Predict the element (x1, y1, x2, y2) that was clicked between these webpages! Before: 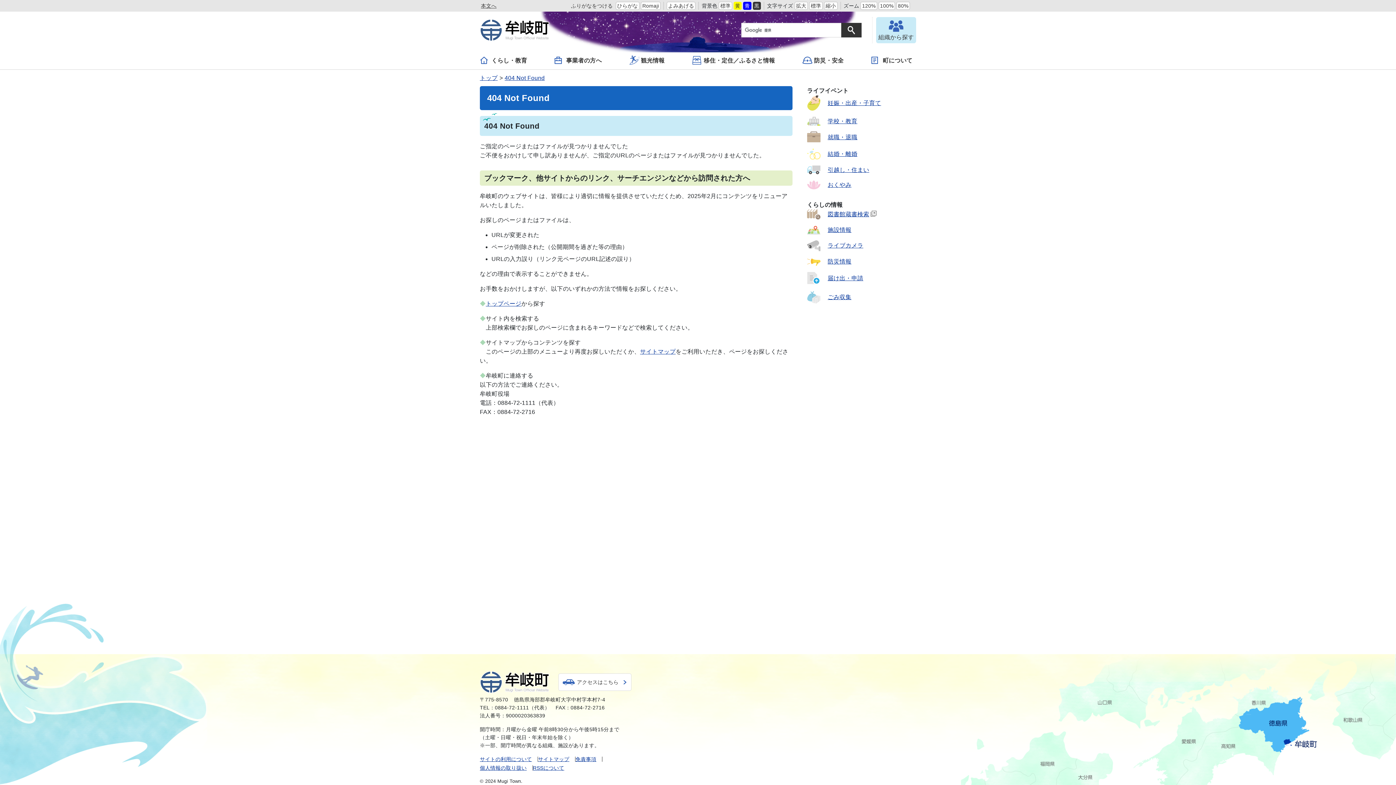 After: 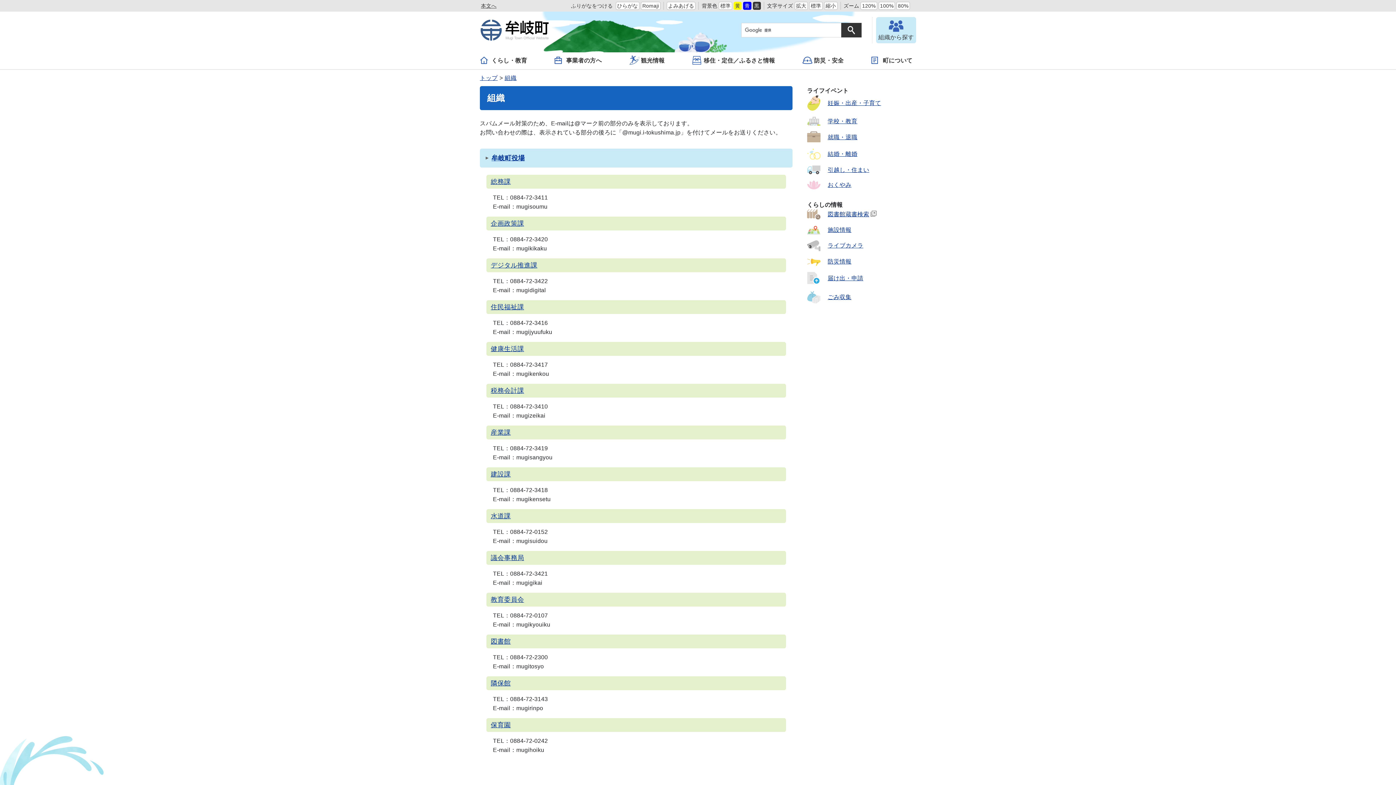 Action: bbox: (876, 17, 916, 43) label: 組織から探す